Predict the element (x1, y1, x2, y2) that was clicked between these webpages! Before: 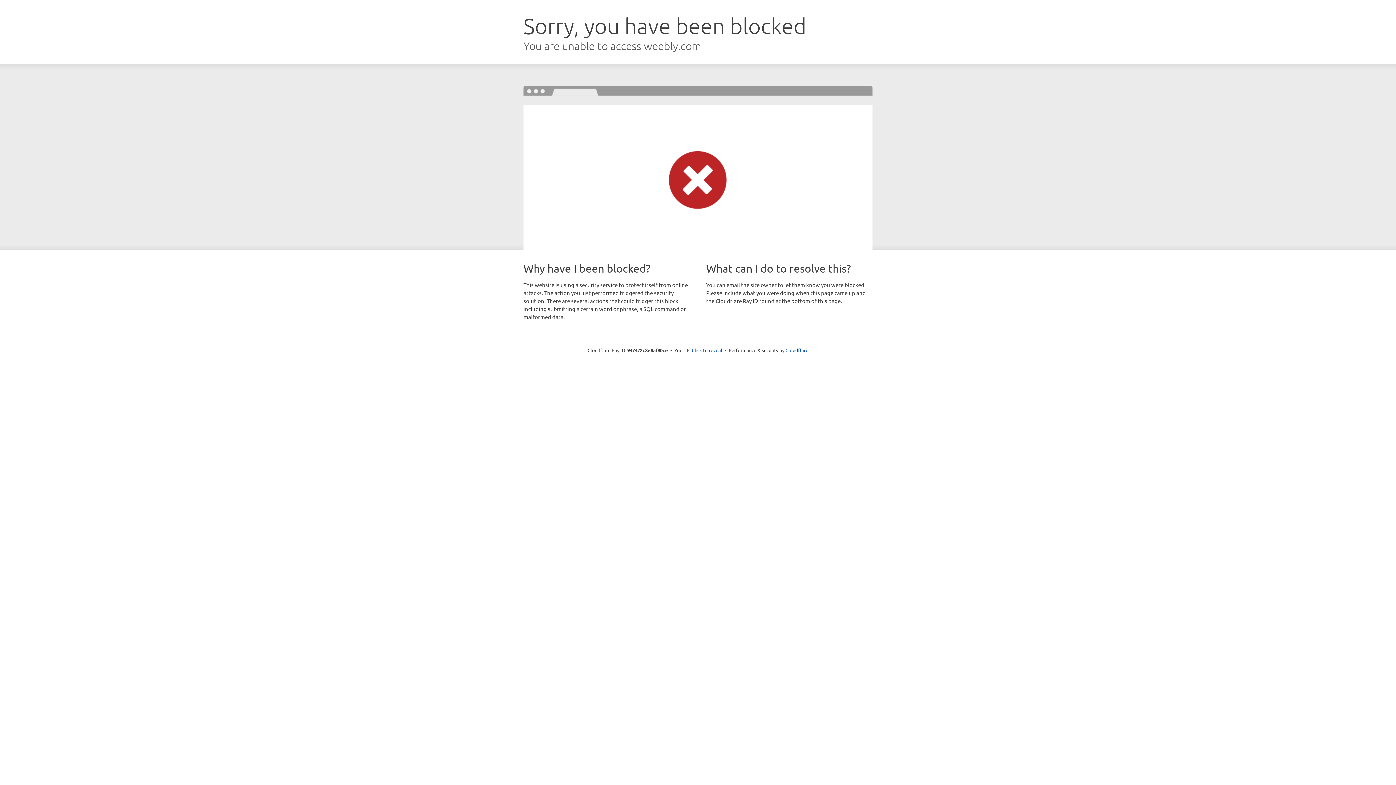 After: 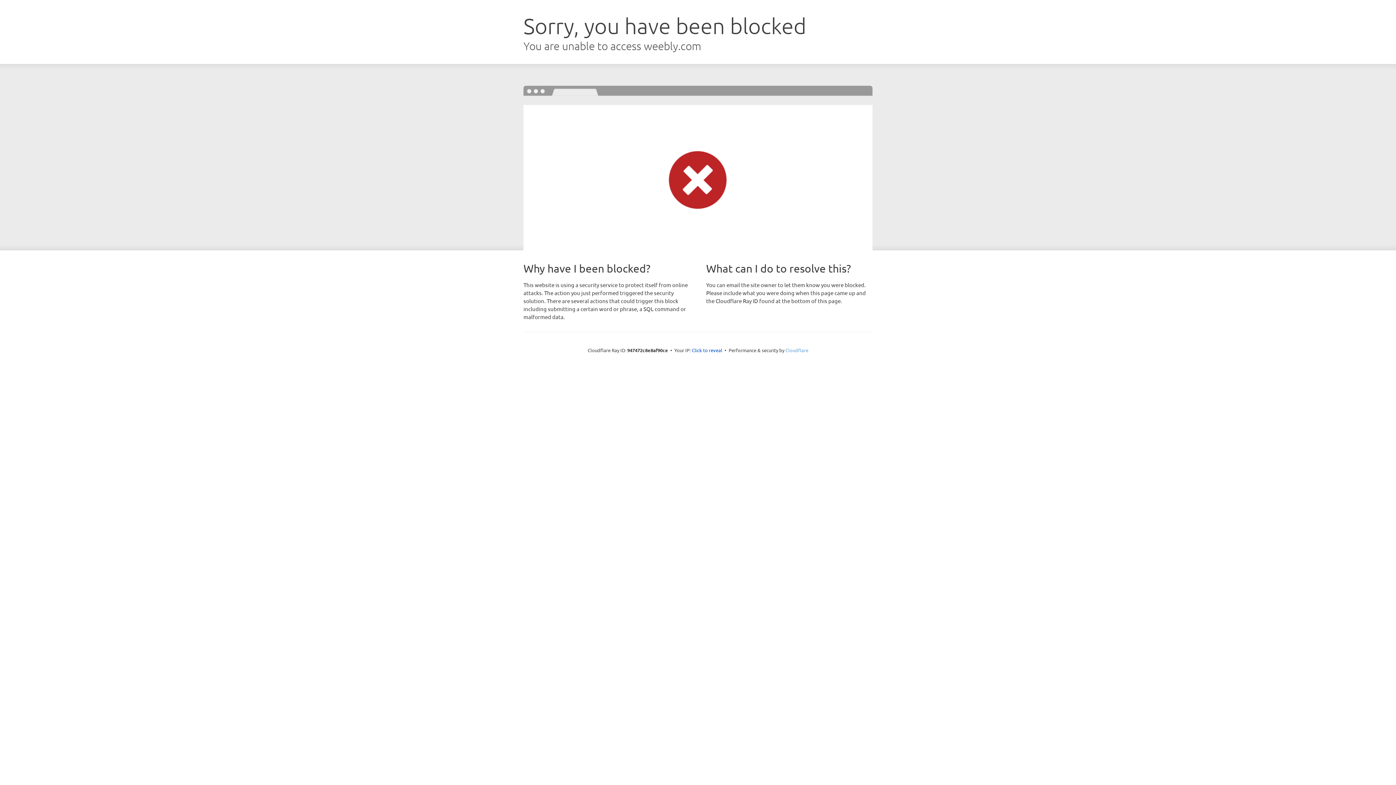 Action: bbox: (785, 347, 808, 353) label: Cloudflare